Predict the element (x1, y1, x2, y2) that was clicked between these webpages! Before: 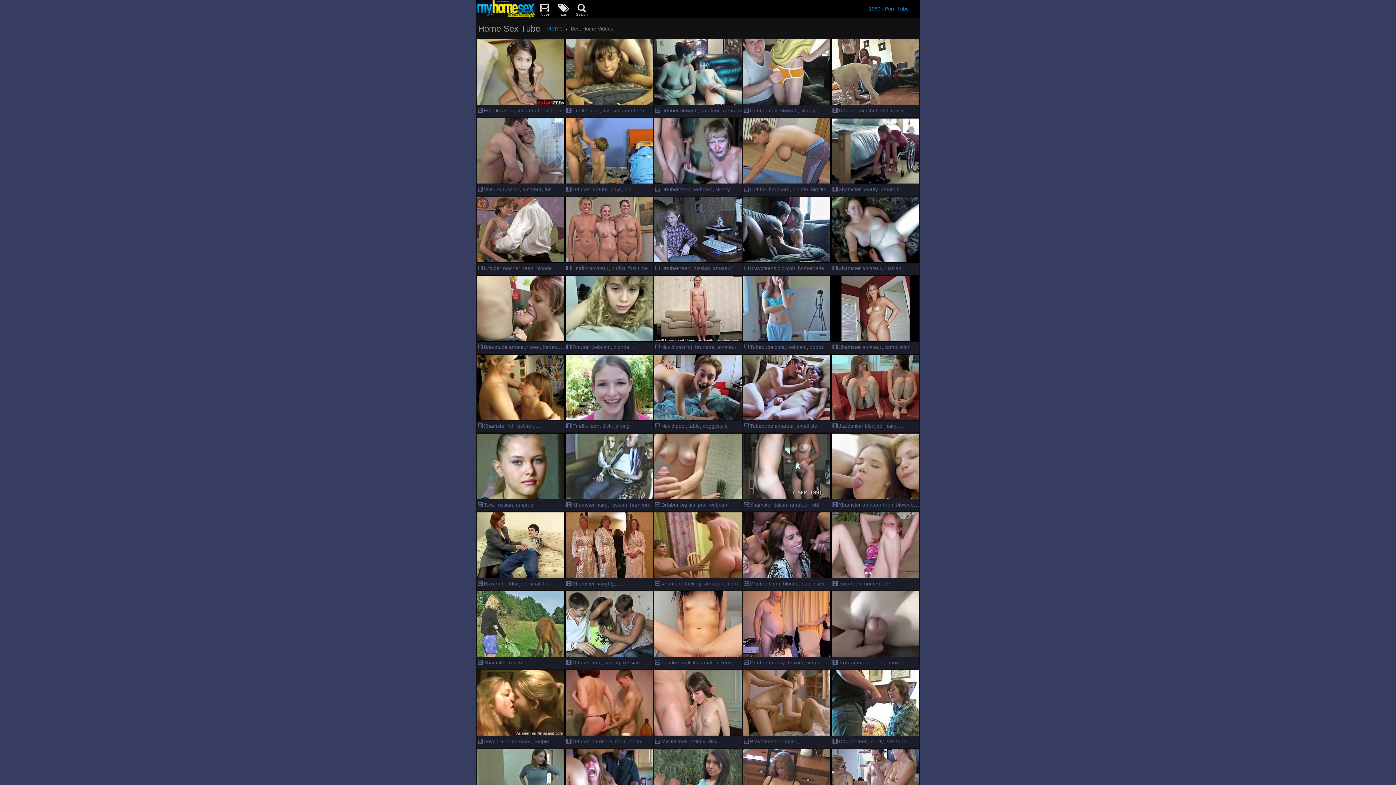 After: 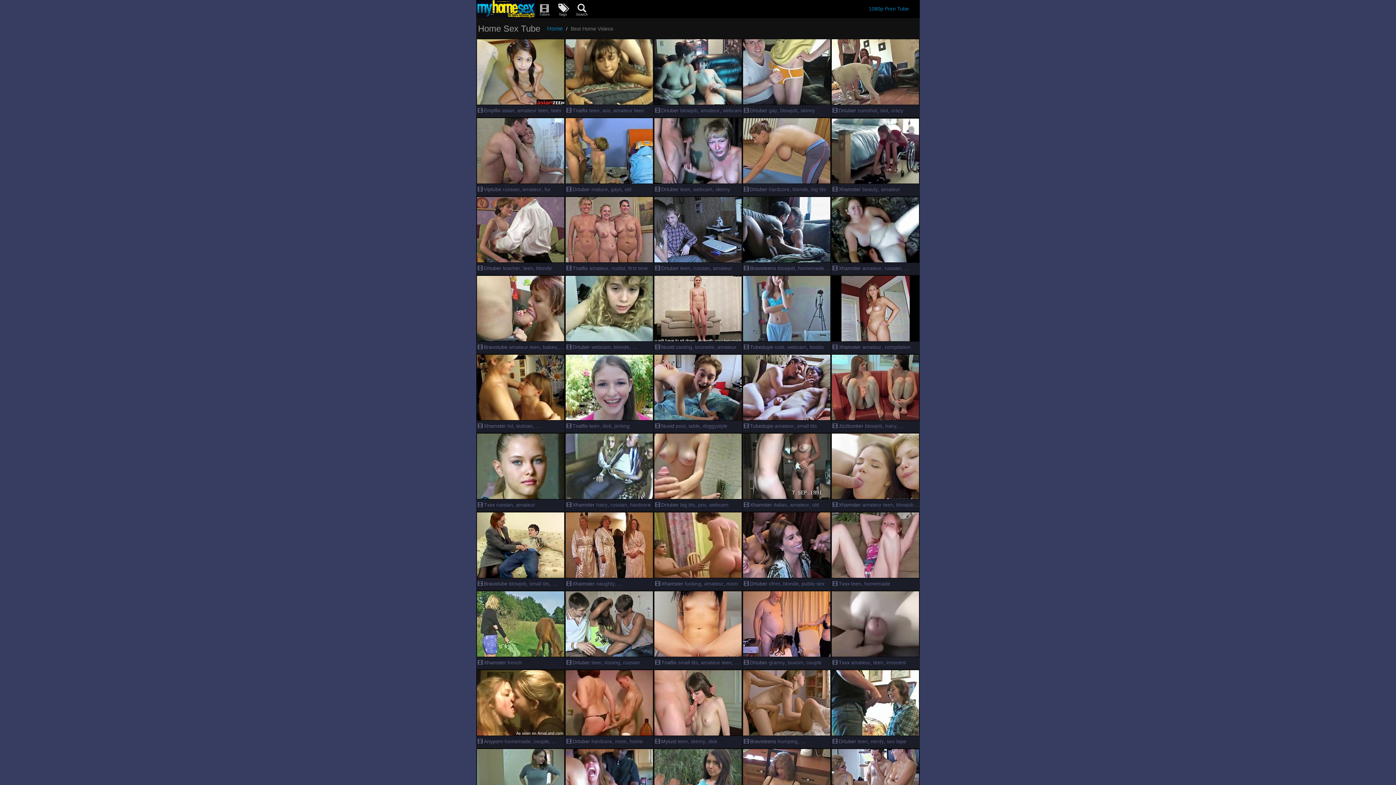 Action: bbox: (831, 275, 919, 341)